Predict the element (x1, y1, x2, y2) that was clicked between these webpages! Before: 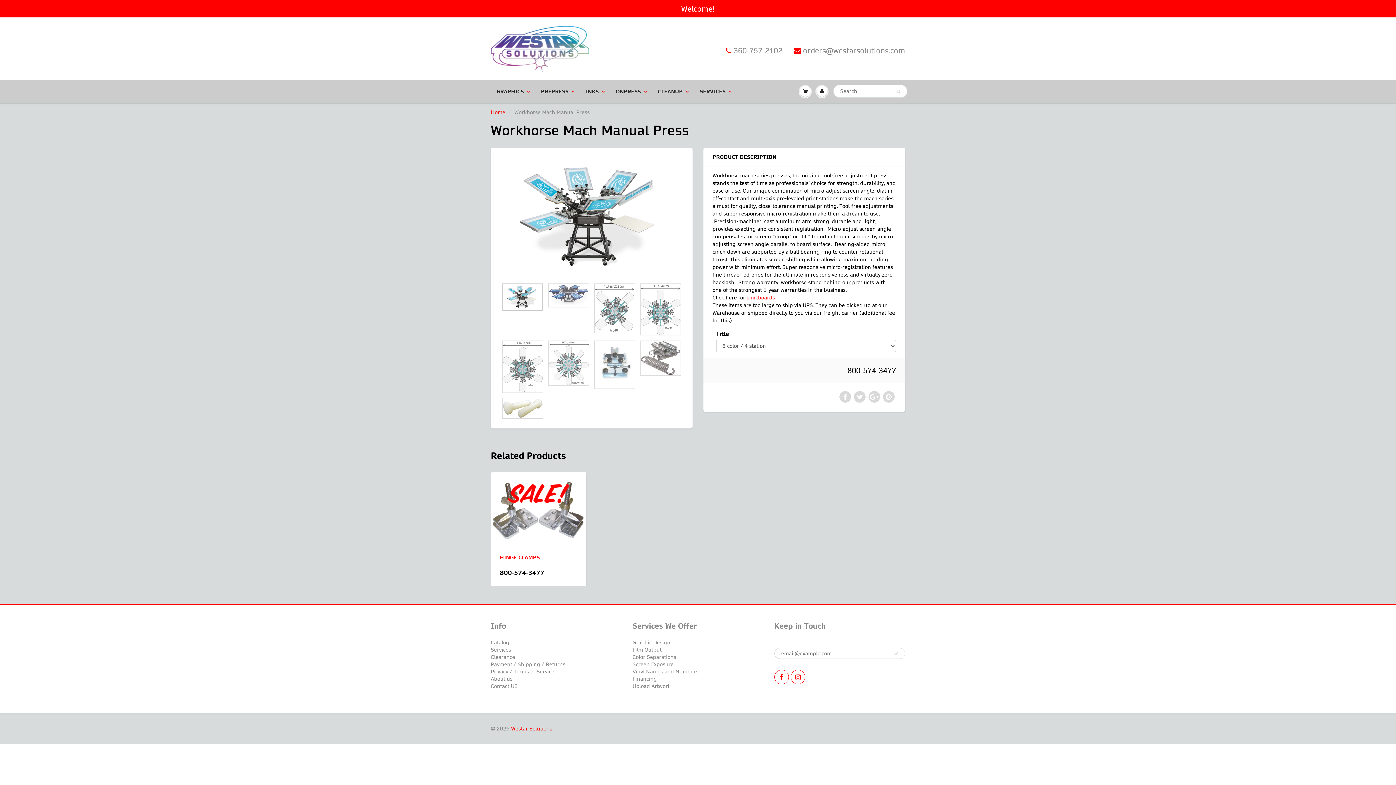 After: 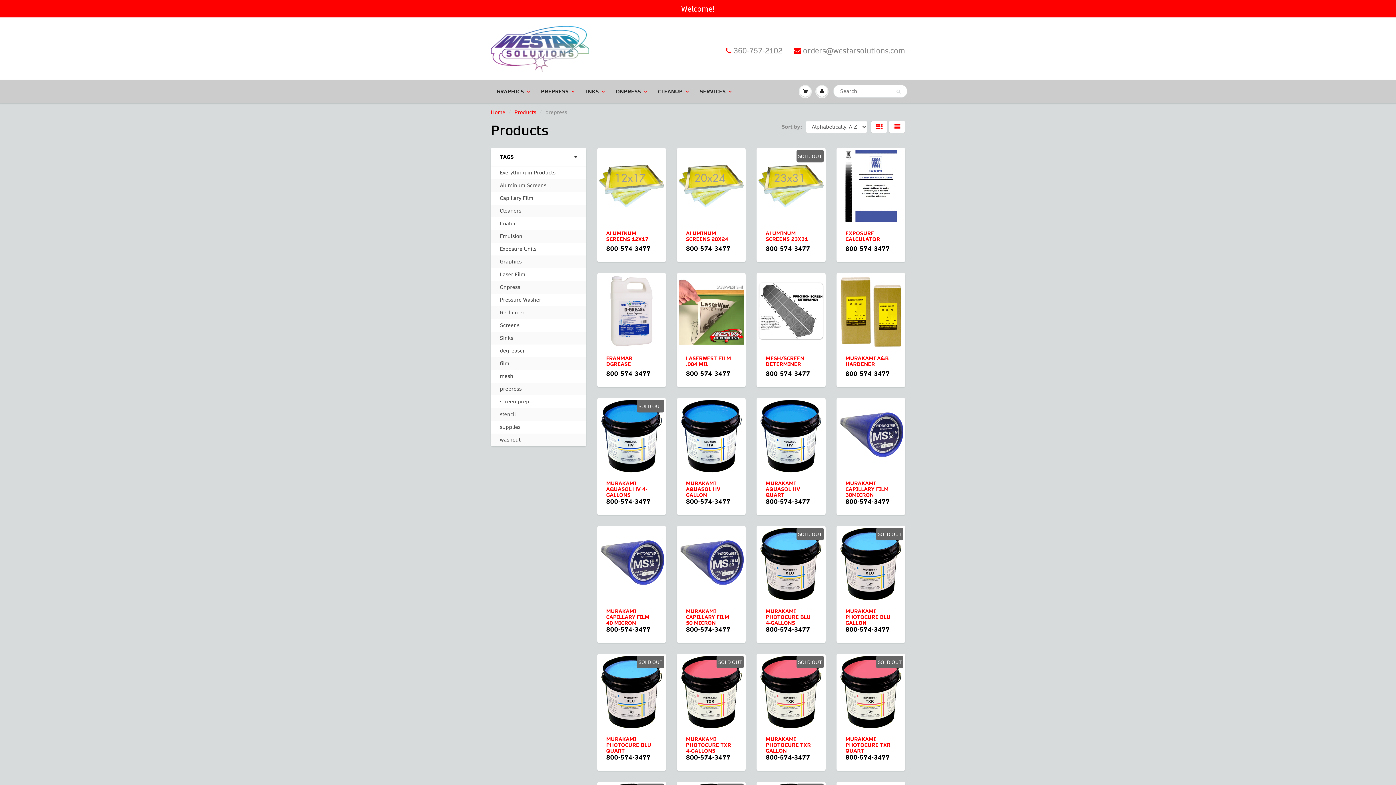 Action: bbox: (535, 80, 580, 102) label: PREPRESS